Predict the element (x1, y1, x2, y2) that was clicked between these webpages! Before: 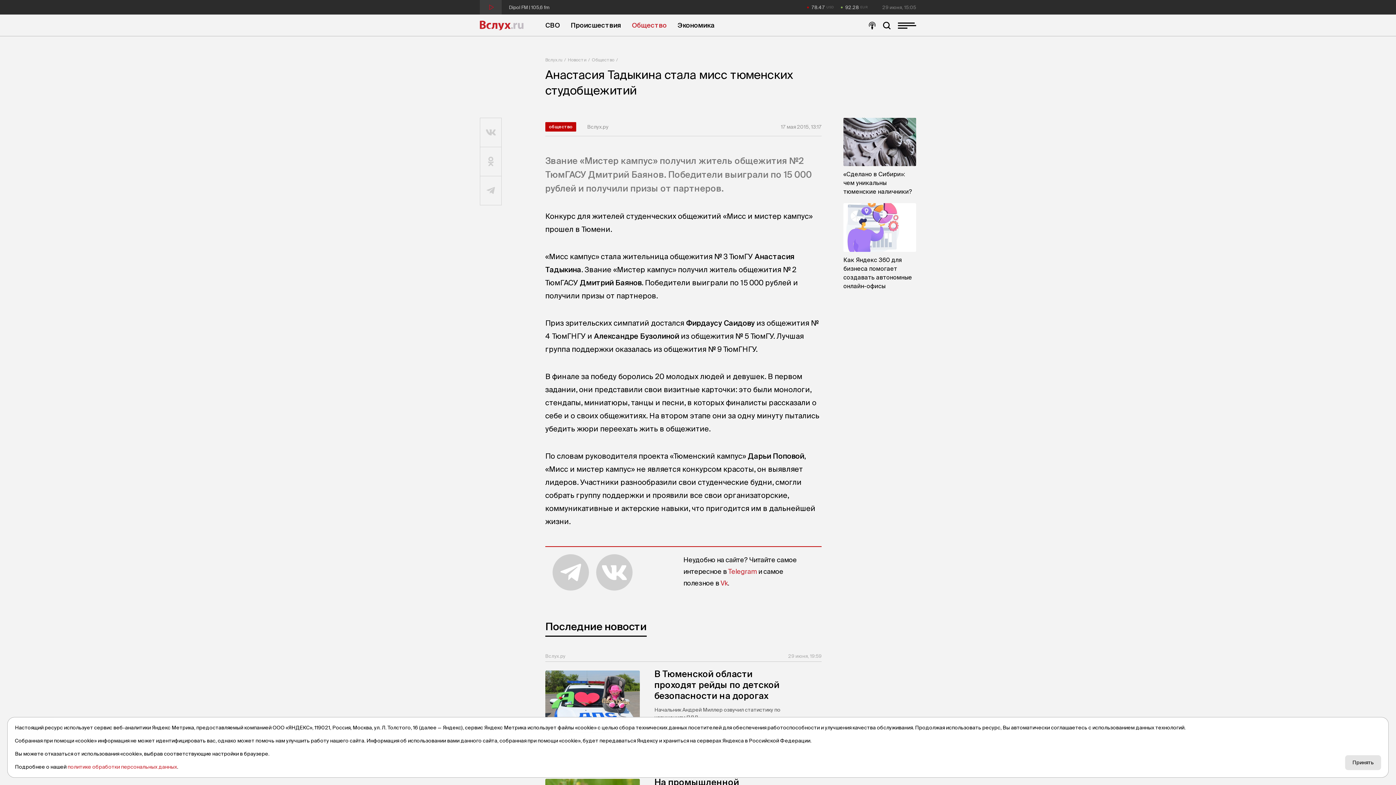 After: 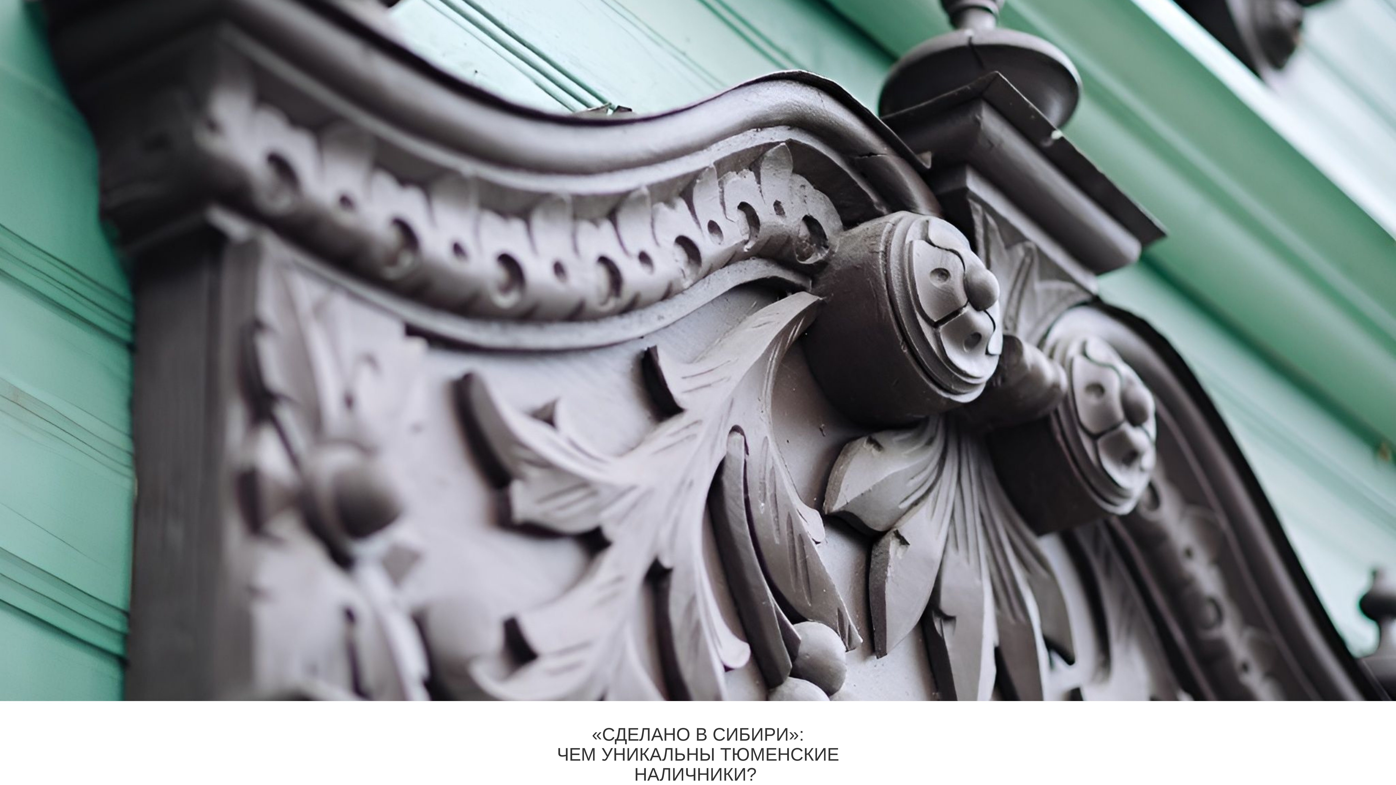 Action: label: «Сделано в Сибири»: чем уникальны тюменские наличники? bbox: (843, 117, 916, 196)